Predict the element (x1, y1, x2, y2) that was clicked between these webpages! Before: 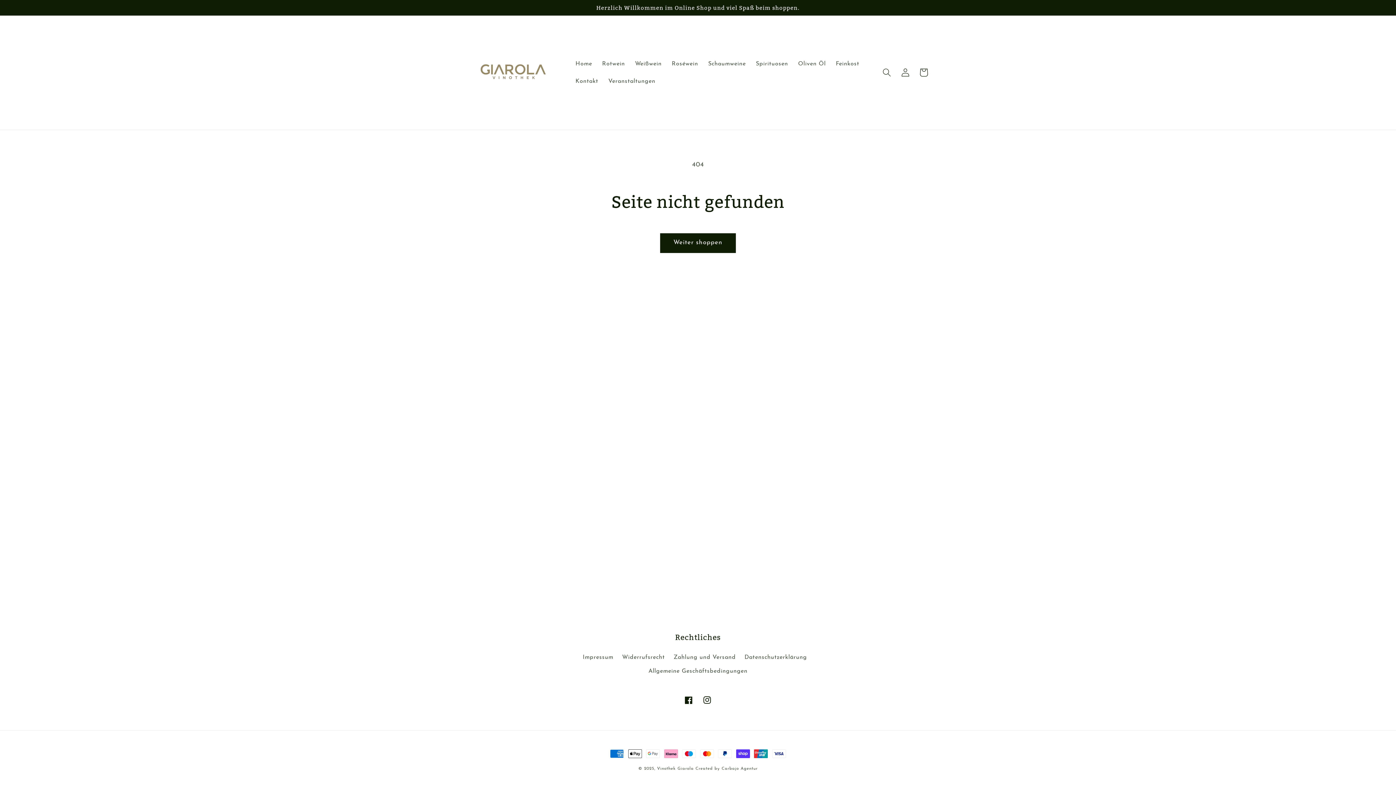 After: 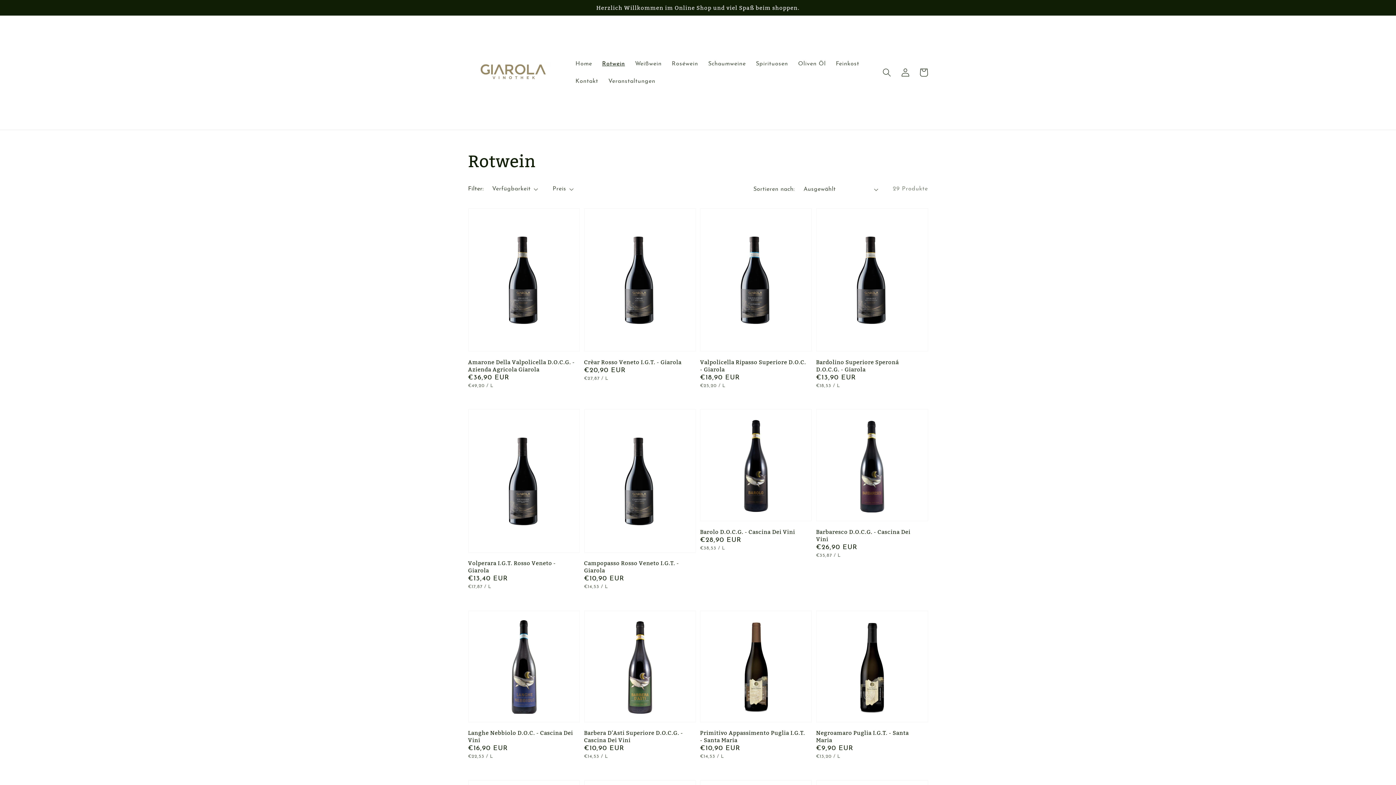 Action: label: Rotwein bbox: (597, 55, 630, 72)